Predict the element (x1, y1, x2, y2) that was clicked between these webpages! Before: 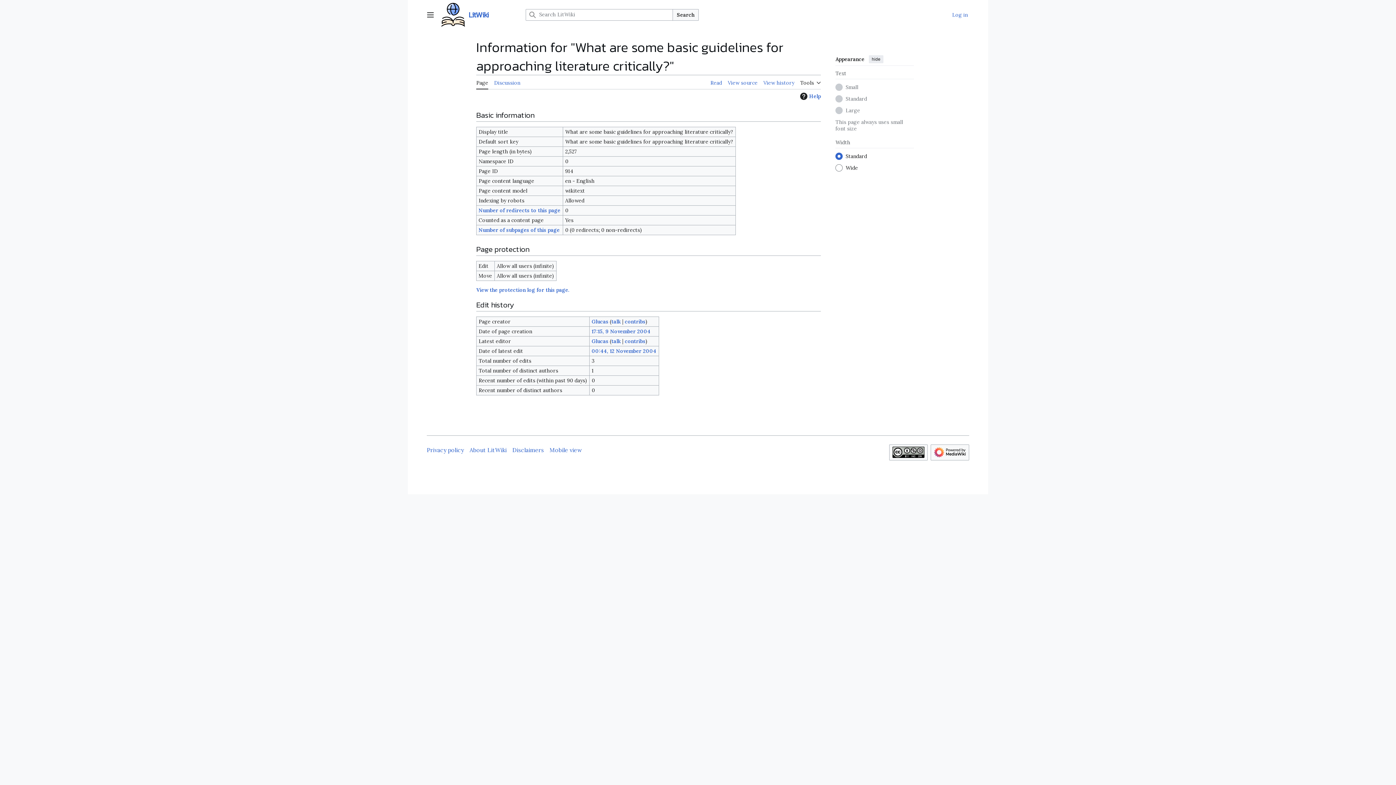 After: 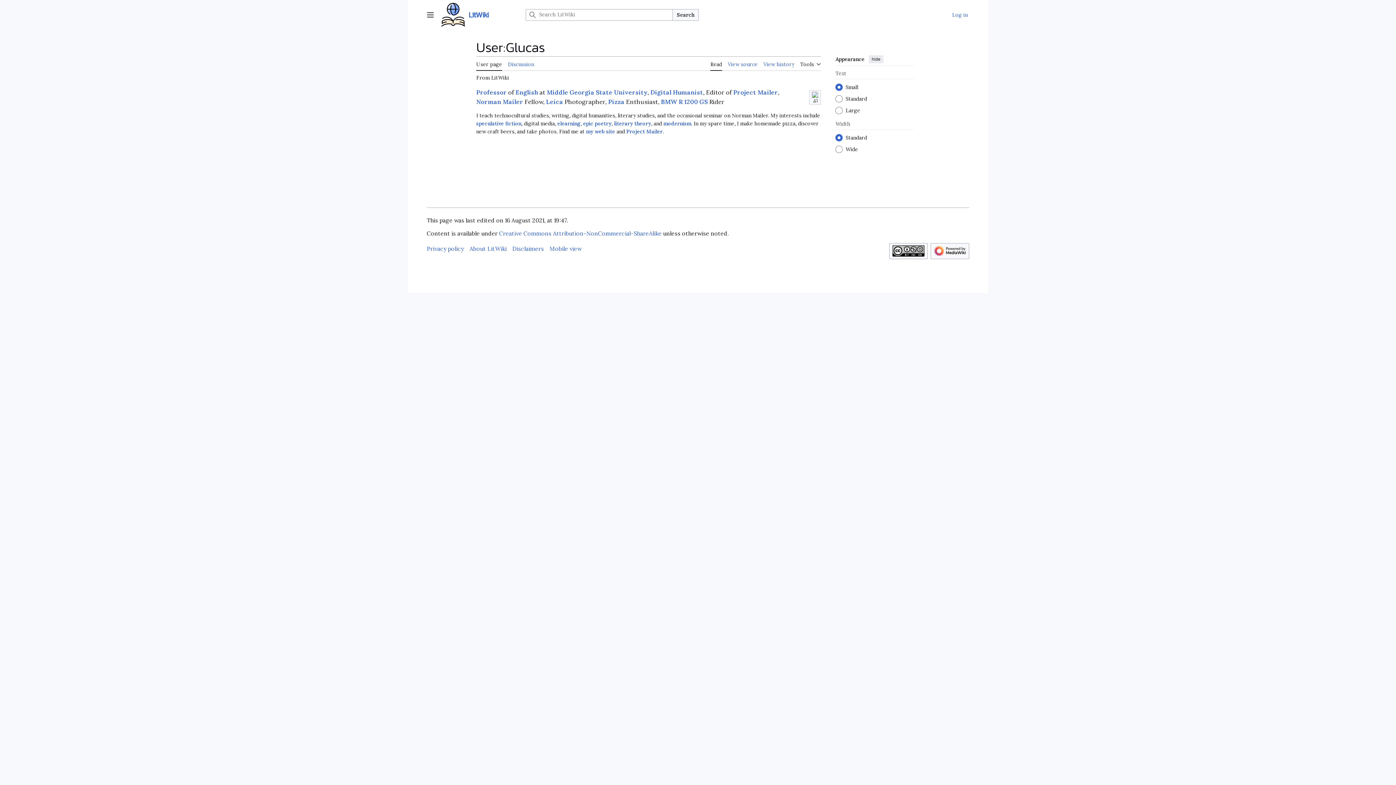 Action: bbox: (591, 338, 608, 344) label: Glucas